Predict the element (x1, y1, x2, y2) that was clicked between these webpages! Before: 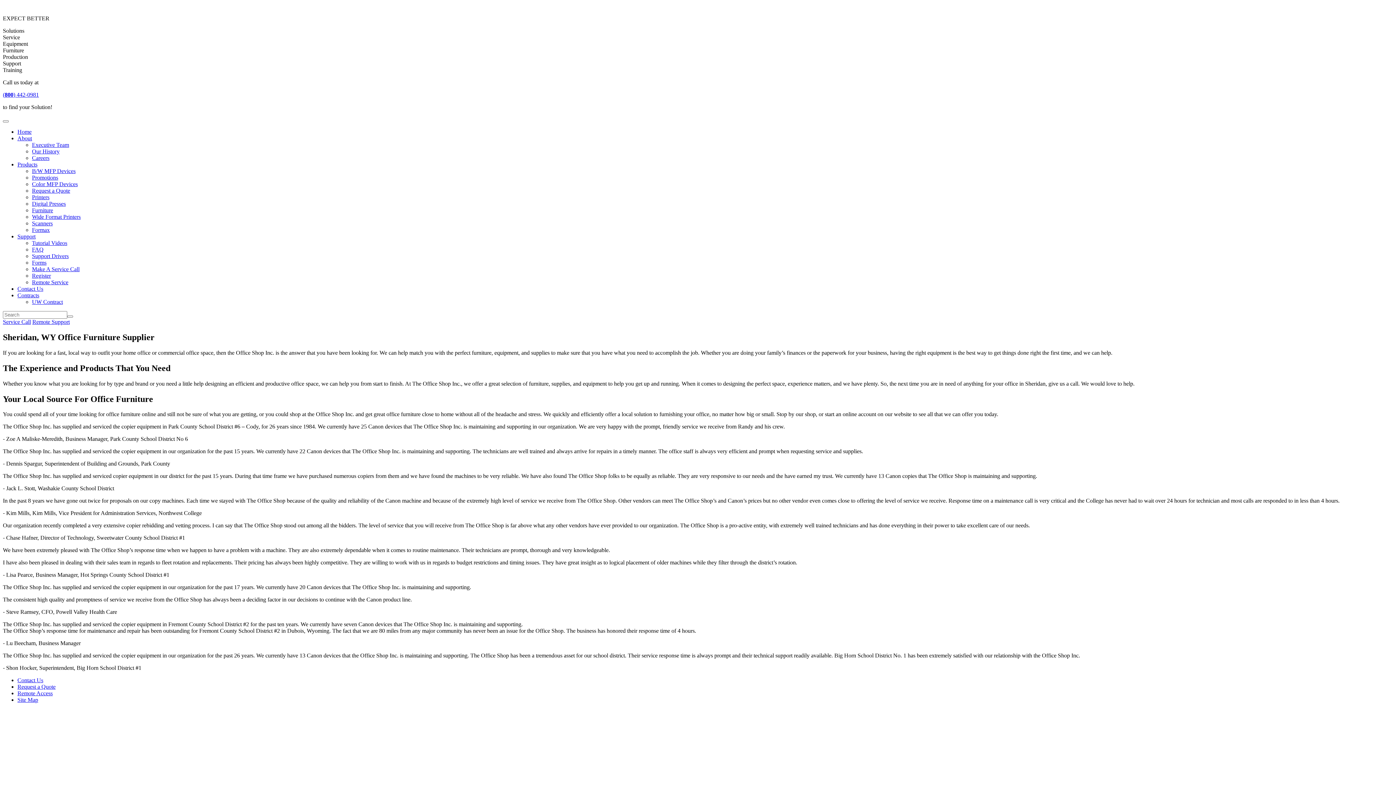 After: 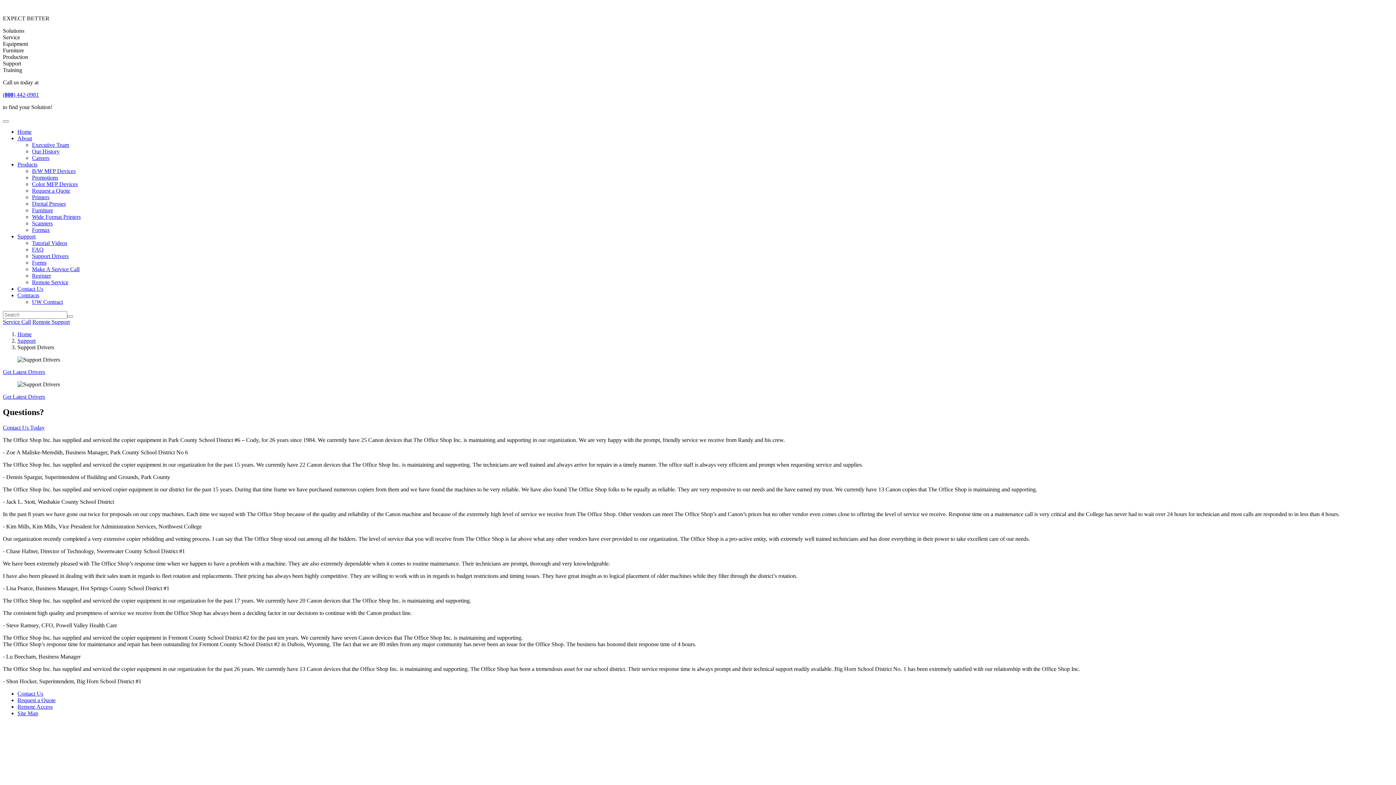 Action: label: Support Drivers bbox: (32, 253, 68, 259)